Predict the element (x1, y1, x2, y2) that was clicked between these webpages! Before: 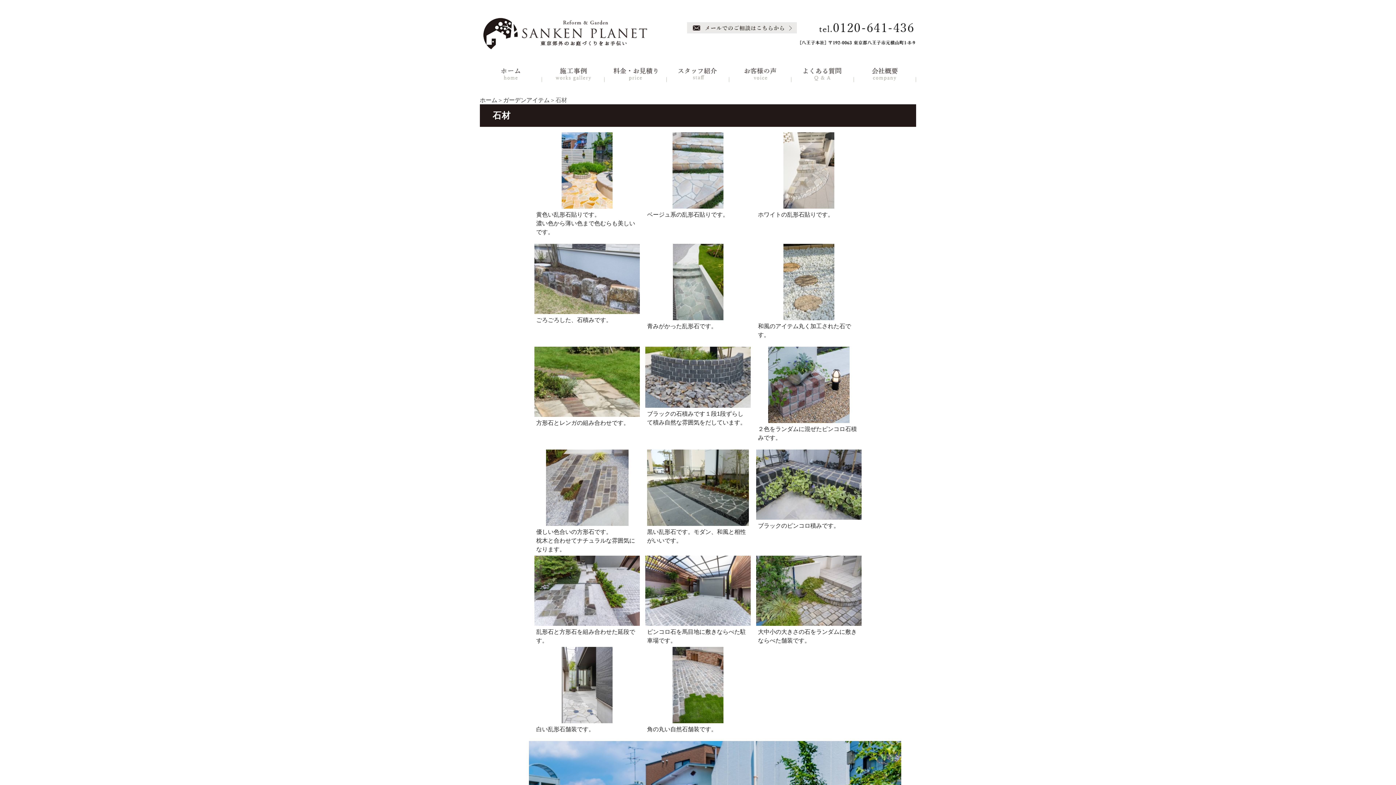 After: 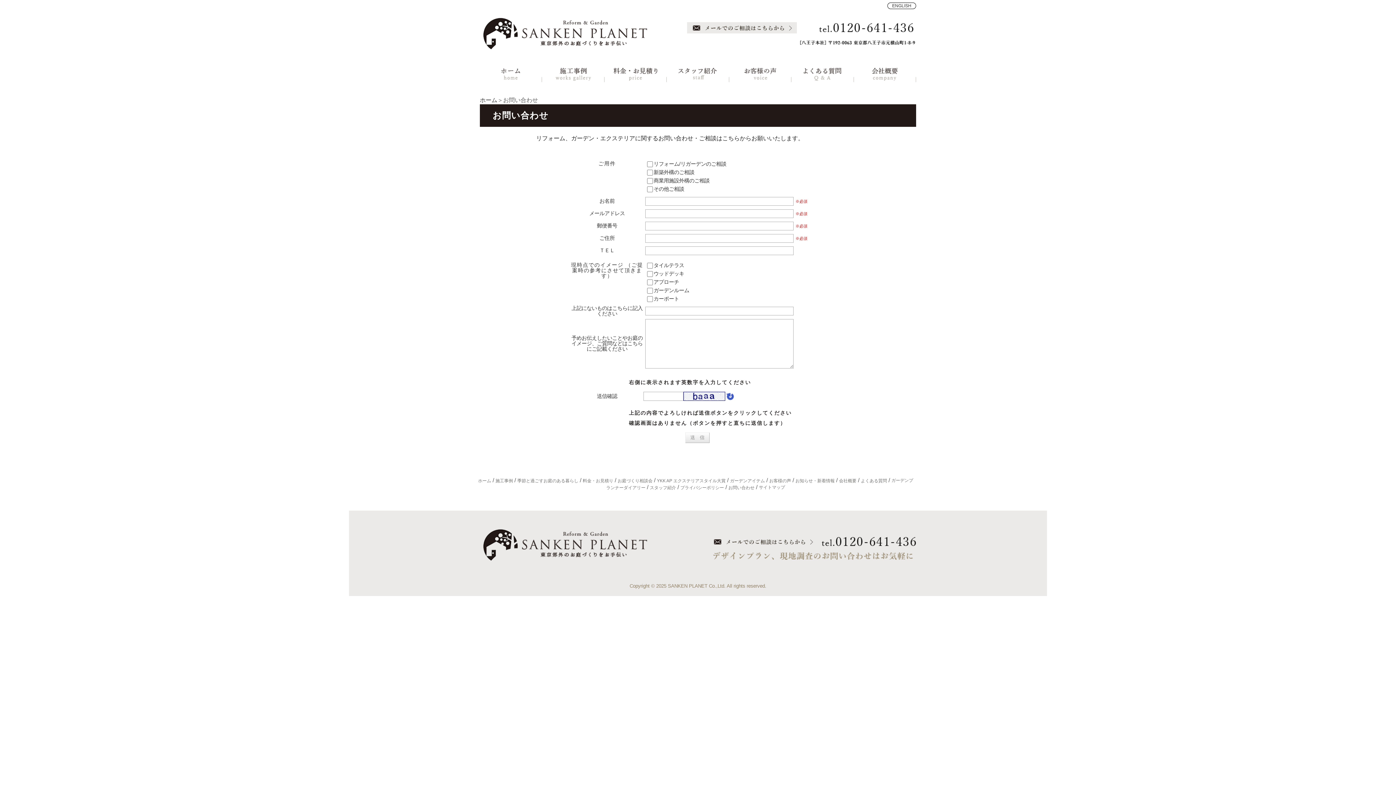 Action: bbox: (687, 26, 797, 33)